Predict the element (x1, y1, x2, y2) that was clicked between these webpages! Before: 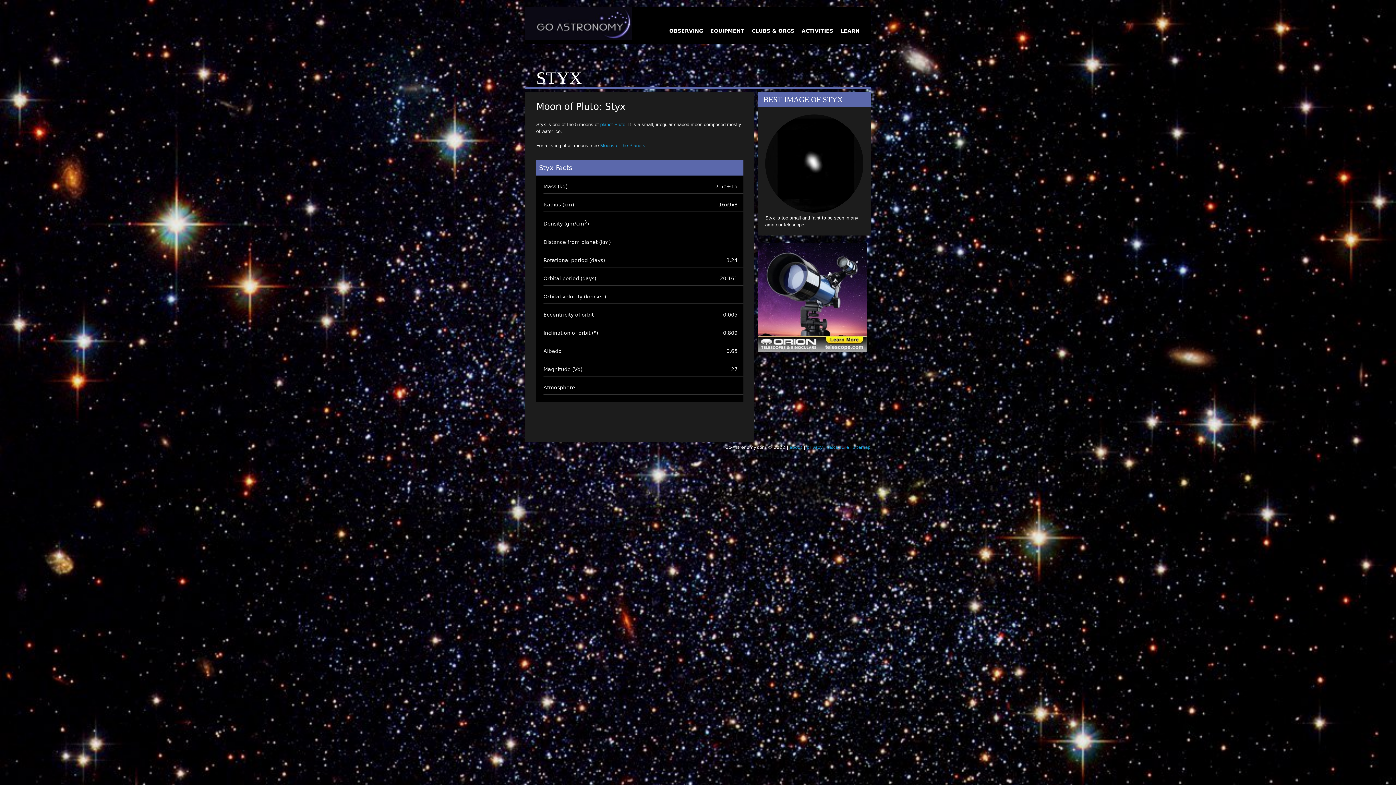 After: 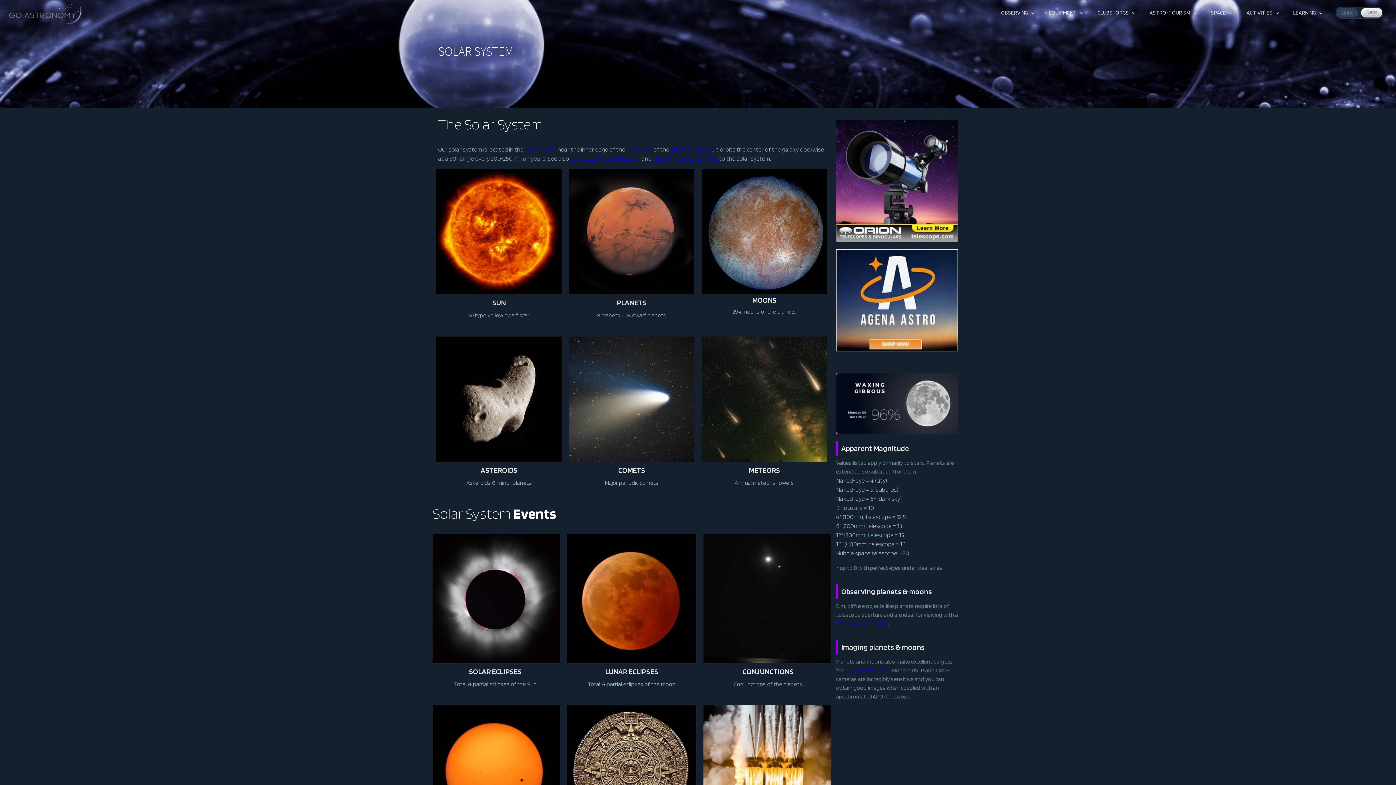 Action: bbox: (665, 26, 706, 35) label: OBSERVING